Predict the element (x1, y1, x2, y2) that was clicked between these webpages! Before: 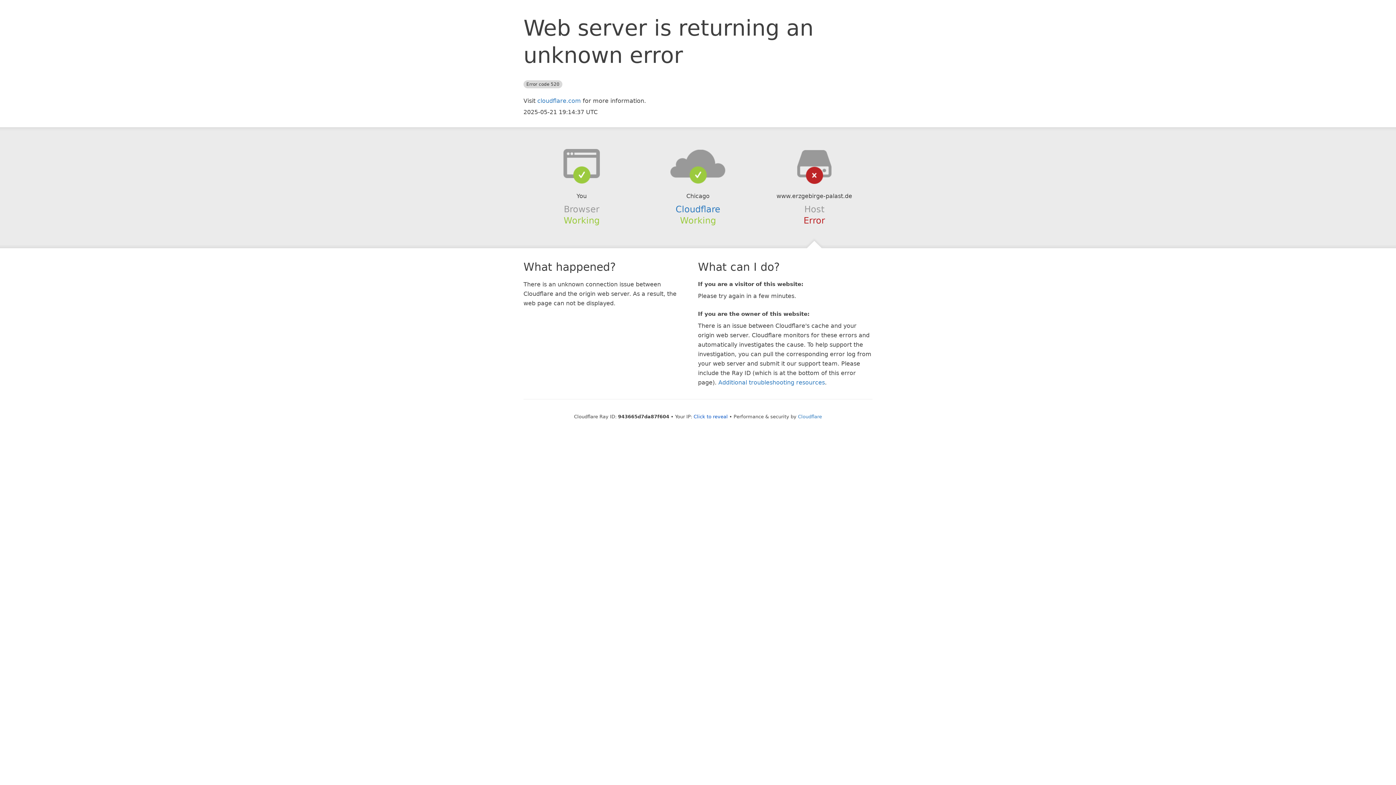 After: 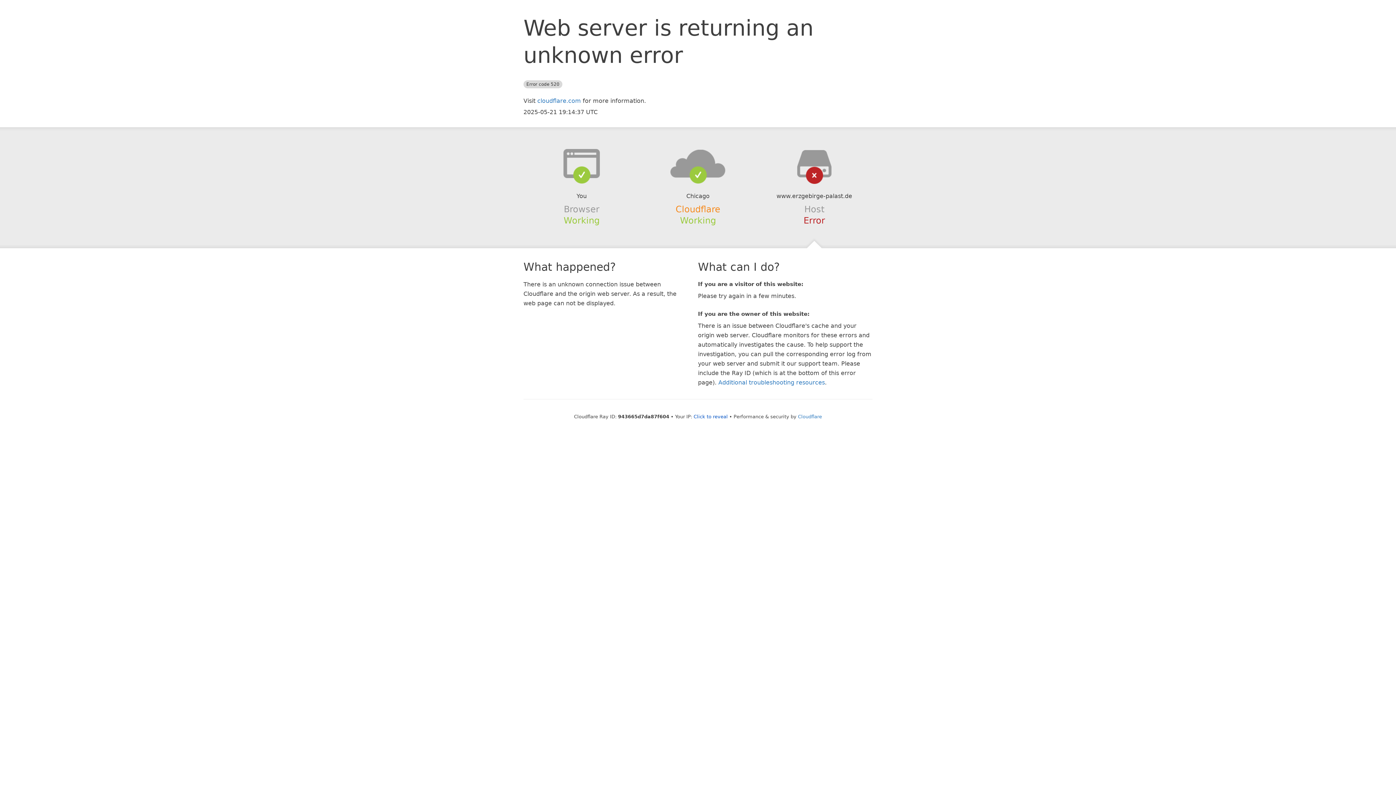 Action: bbox: (675, 204, 720, 214) label: Cloudflare